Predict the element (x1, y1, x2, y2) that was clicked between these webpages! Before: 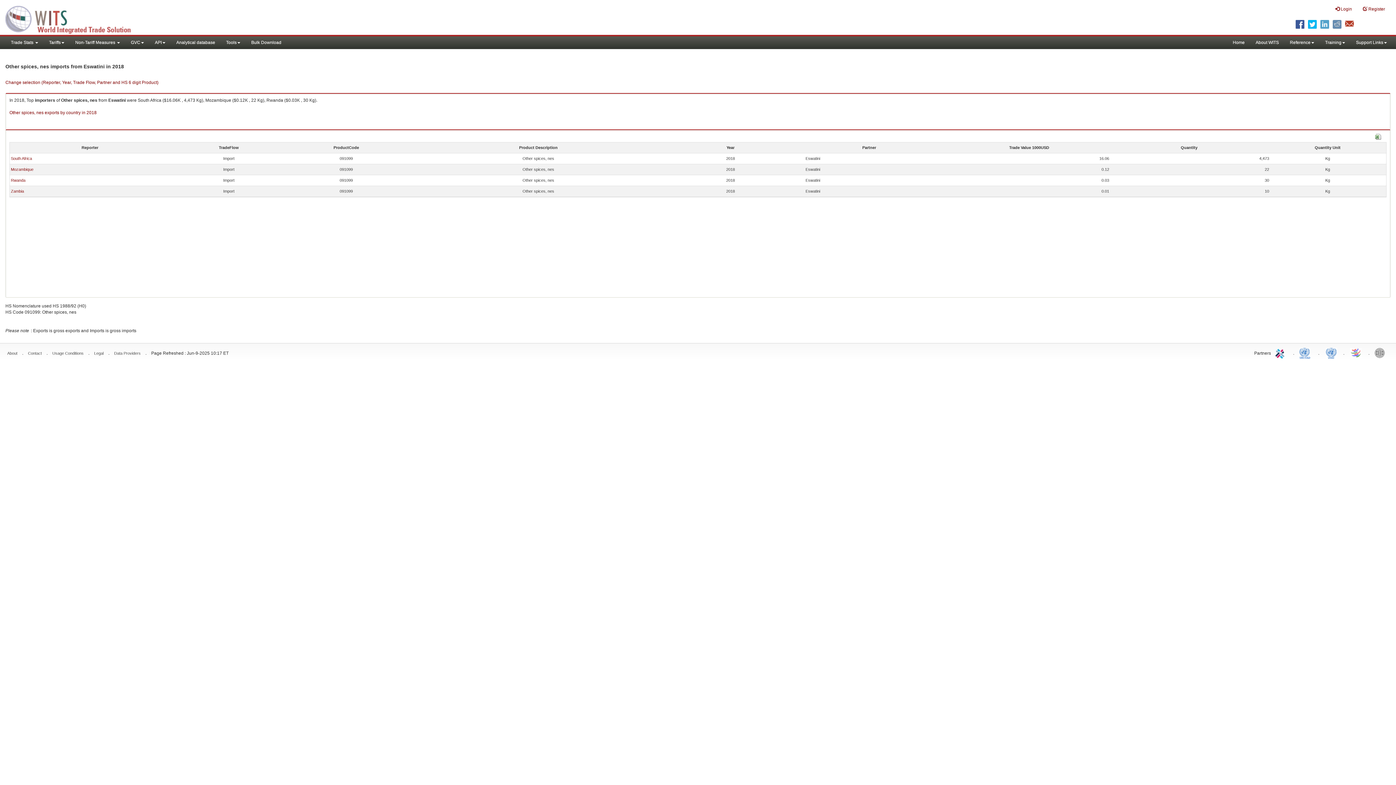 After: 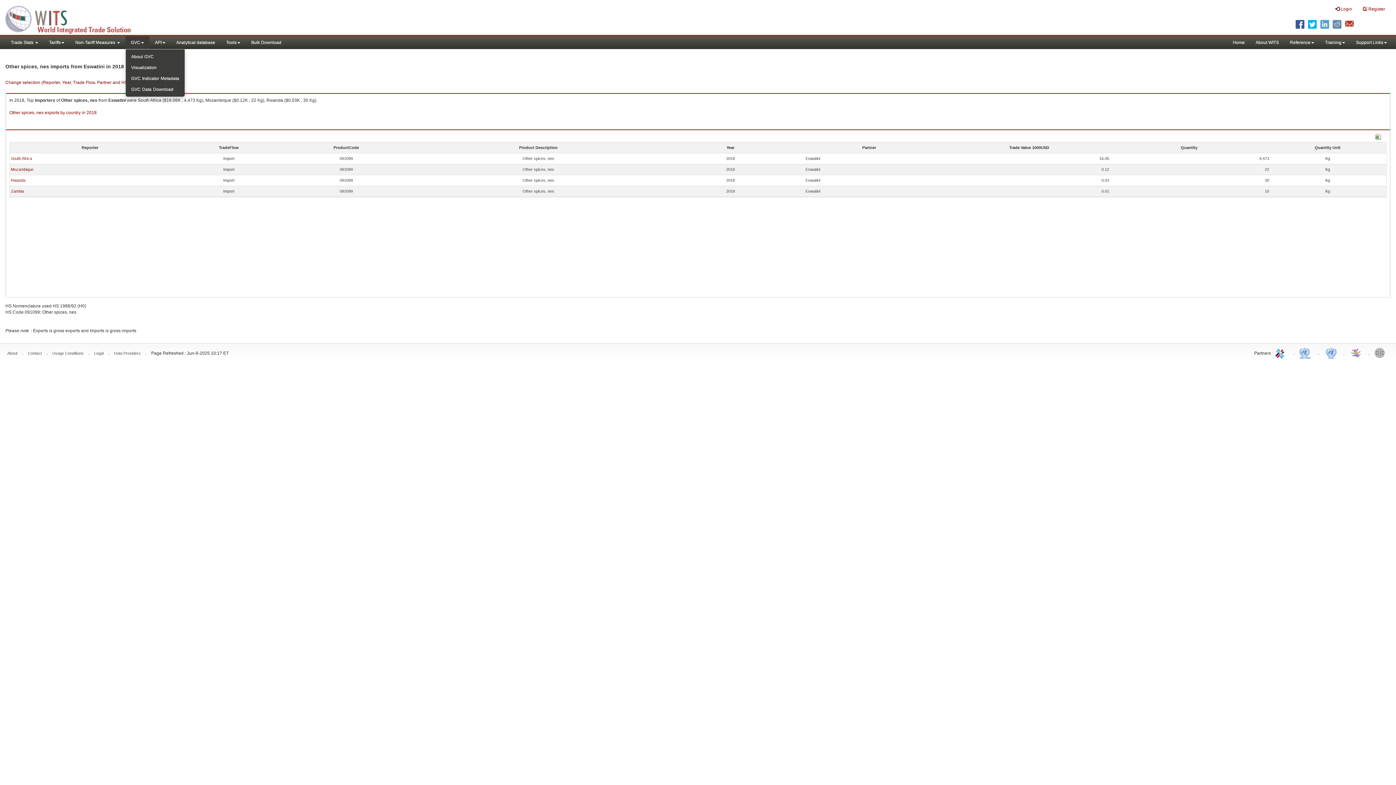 Action: label: GVC bbox: (125, 36, 149, 49)